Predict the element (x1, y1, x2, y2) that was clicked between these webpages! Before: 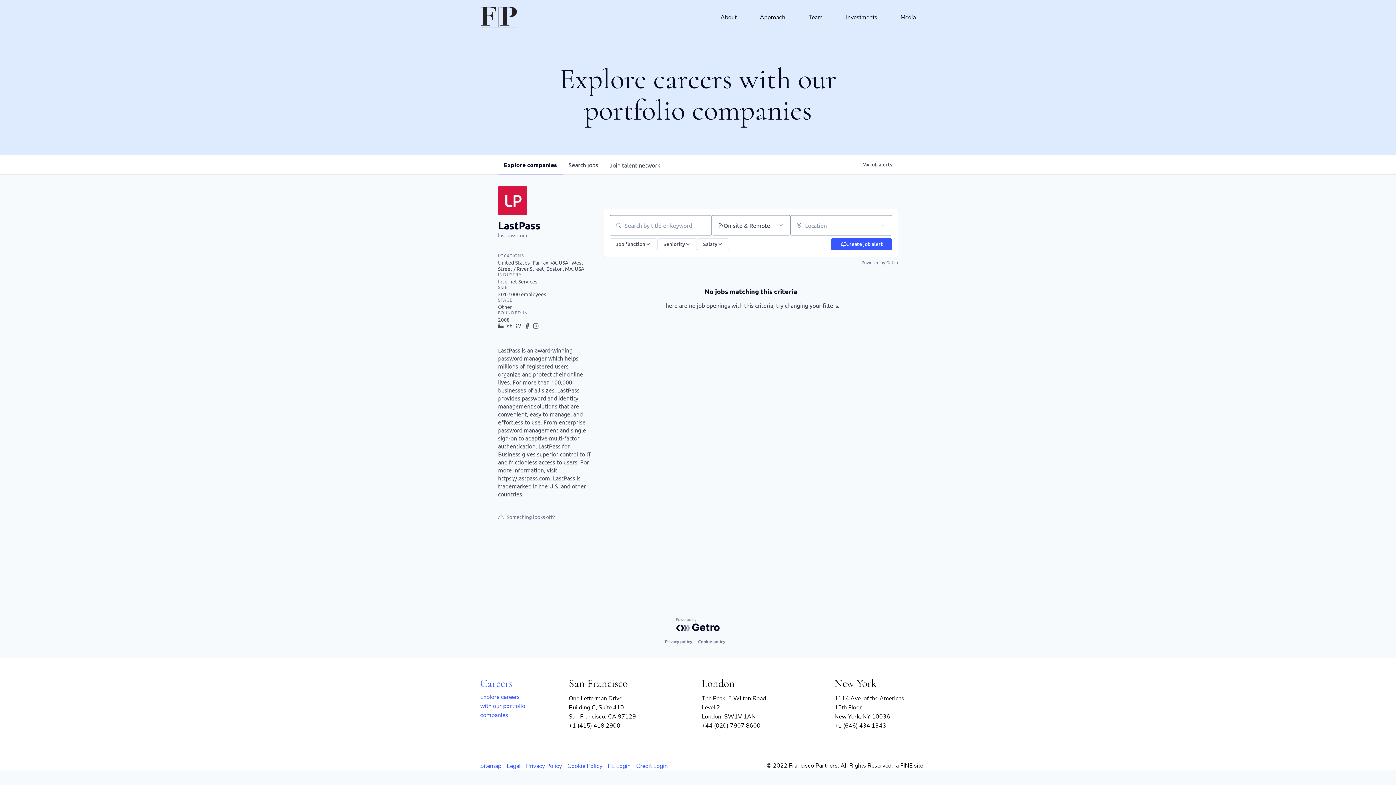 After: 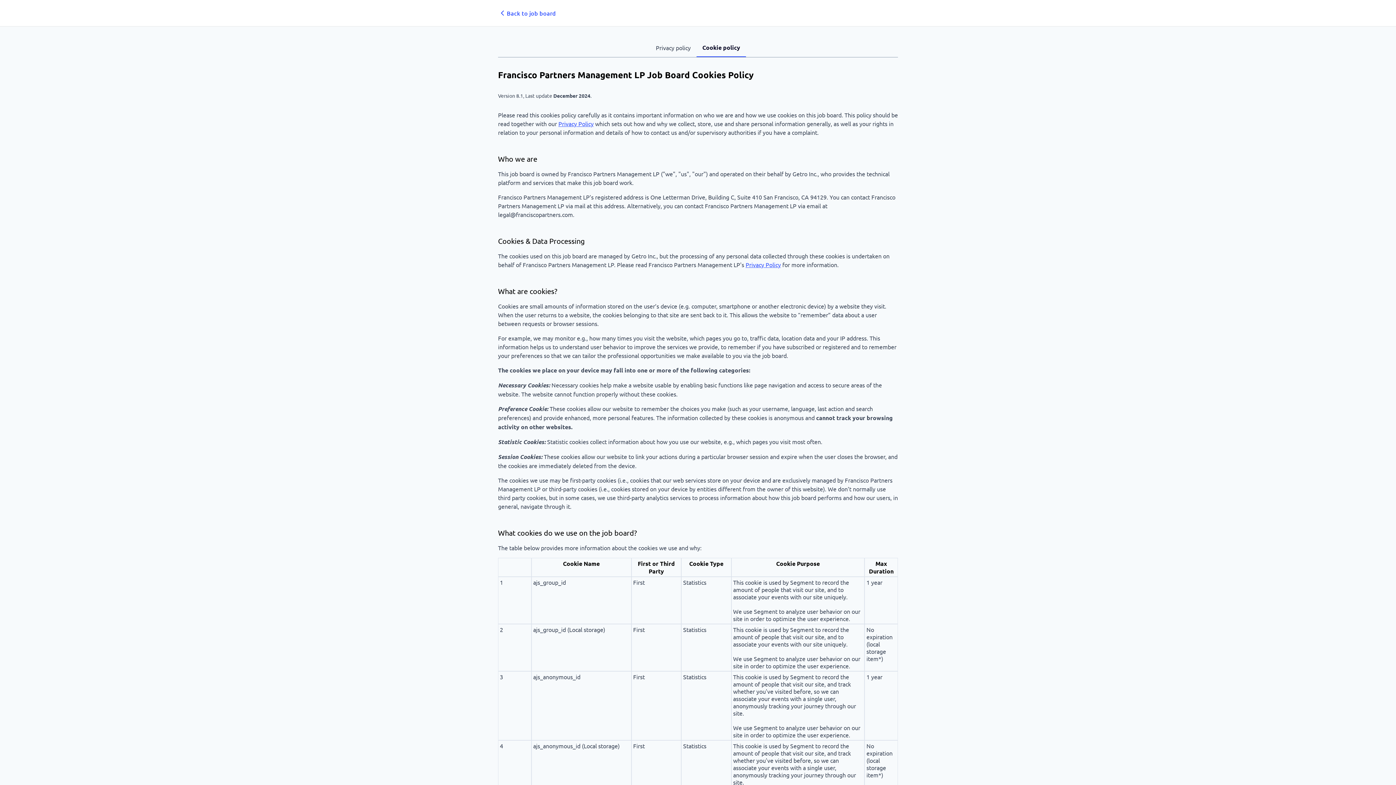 Action: bbox: (698, 637, 725, 646) label: Cookie policy